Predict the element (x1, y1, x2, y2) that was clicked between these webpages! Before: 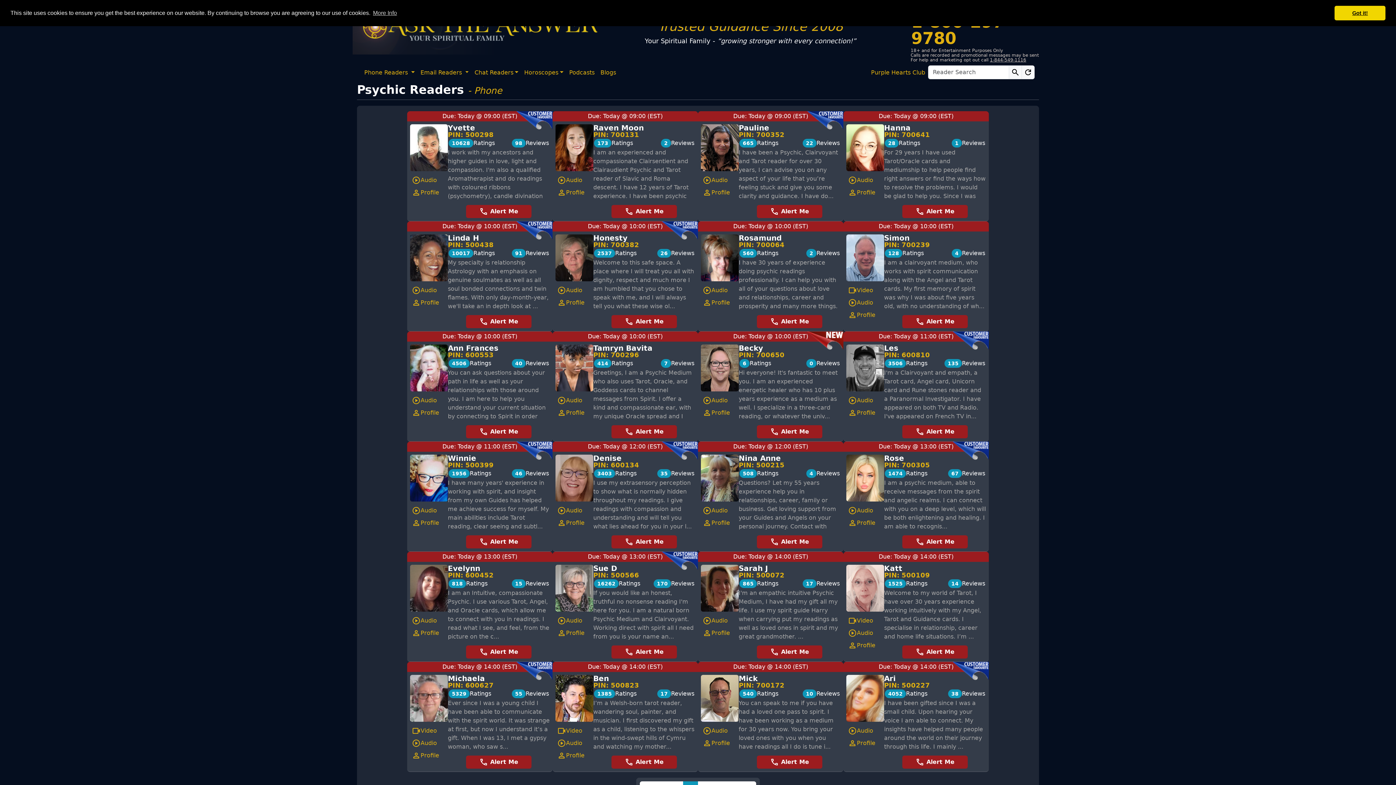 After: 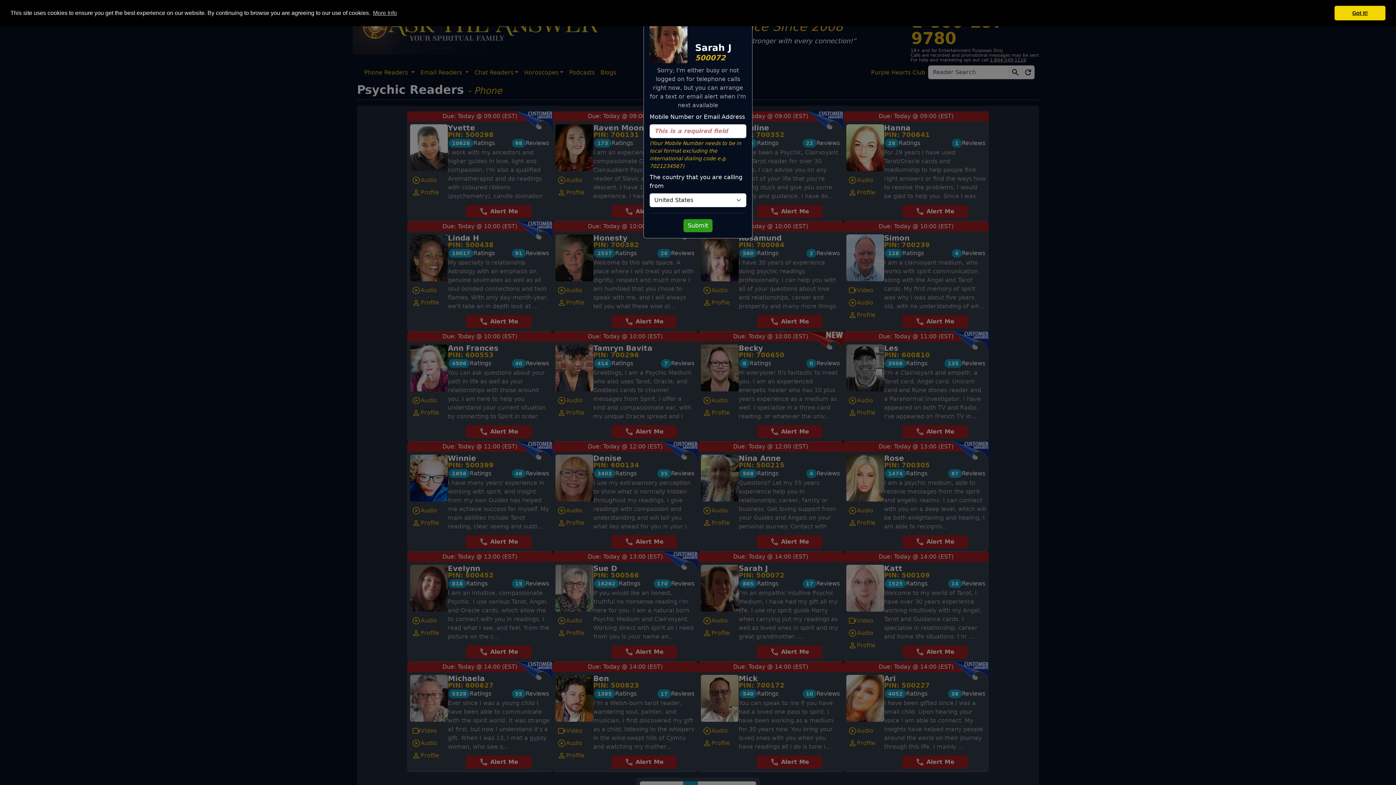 Action: bbox: (757, 645, 822, 658) label:  Alert Me